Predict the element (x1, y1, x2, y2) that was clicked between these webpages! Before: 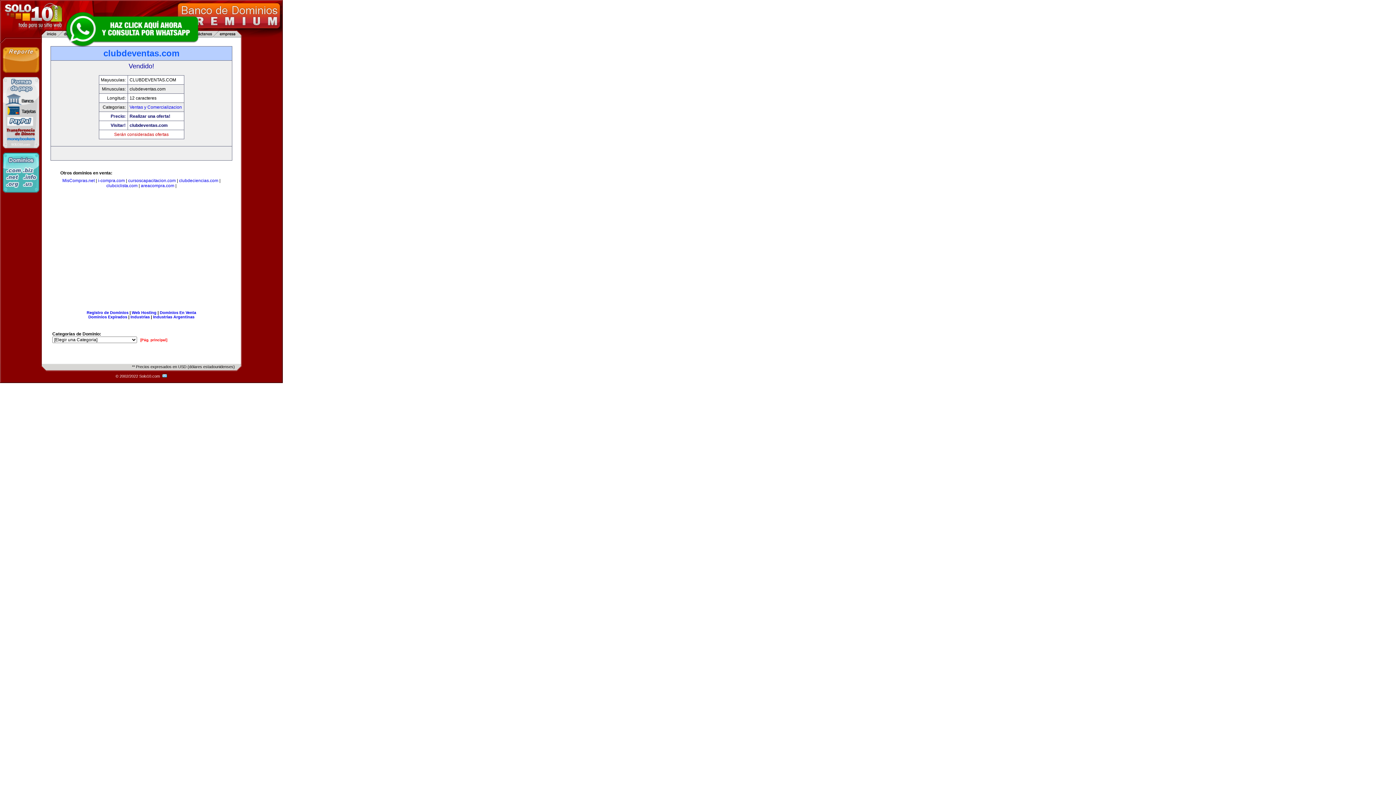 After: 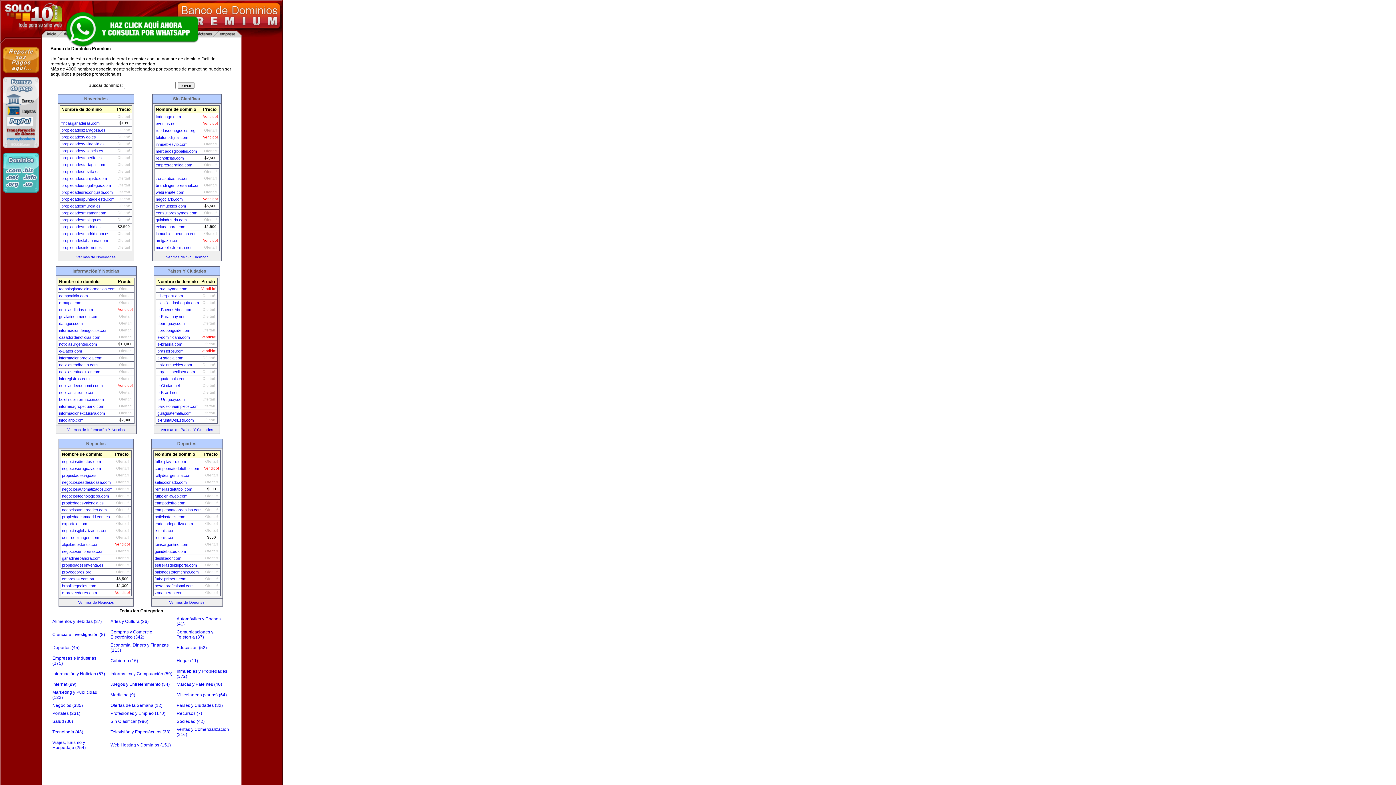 Action: label: [Pág. principal] bbox: (140, 338, 167, 342)